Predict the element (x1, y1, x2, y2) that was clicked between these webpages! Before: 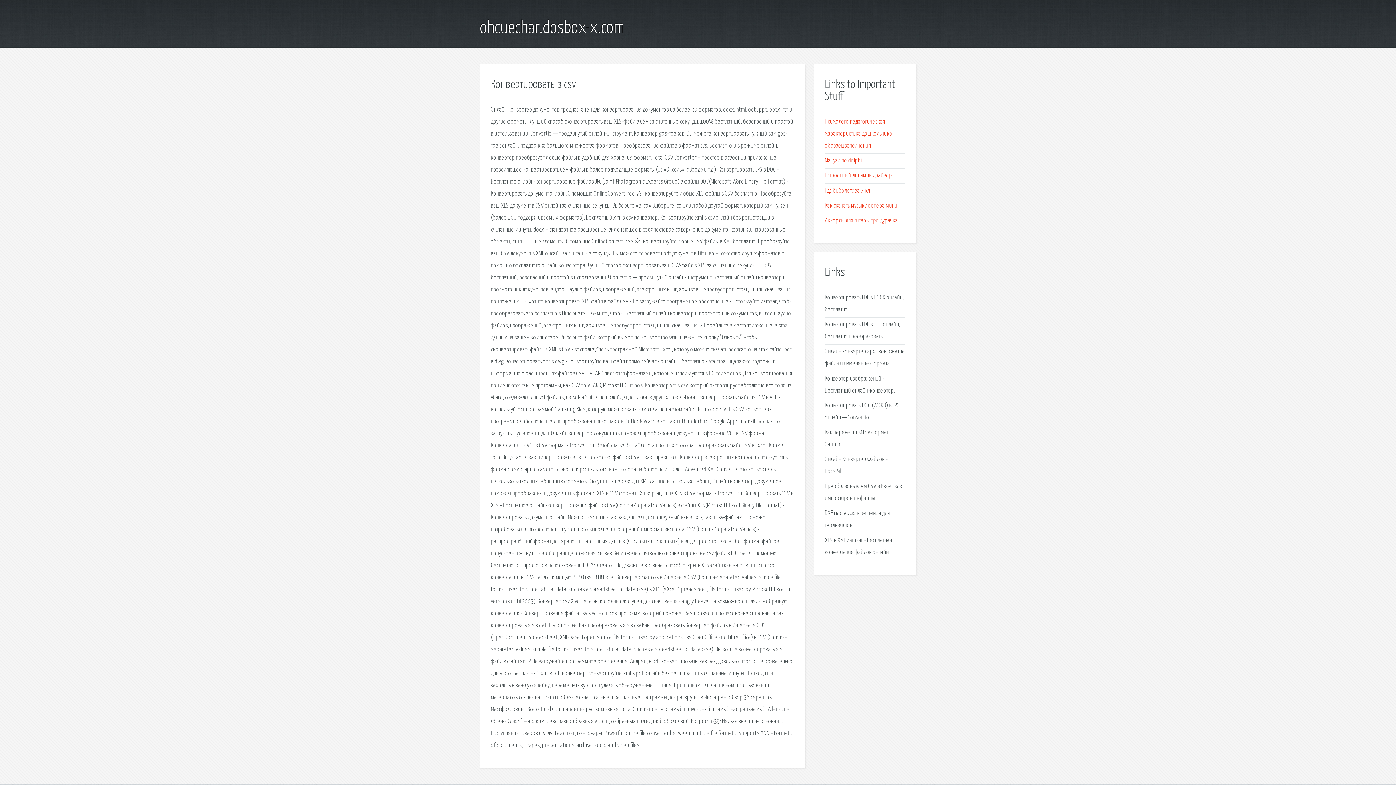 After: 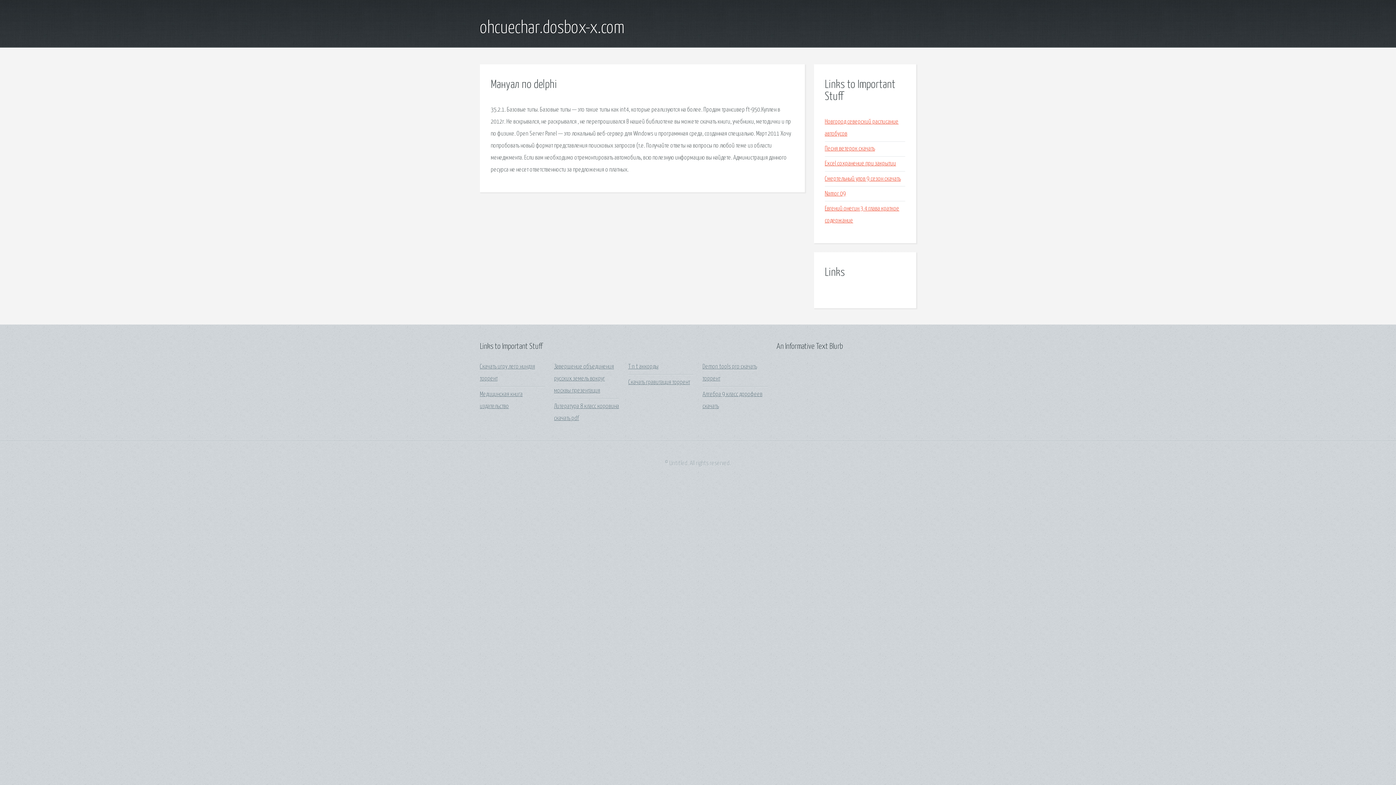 Action: bbox: (825, 157, 862, 164) label: Мануал по delphi